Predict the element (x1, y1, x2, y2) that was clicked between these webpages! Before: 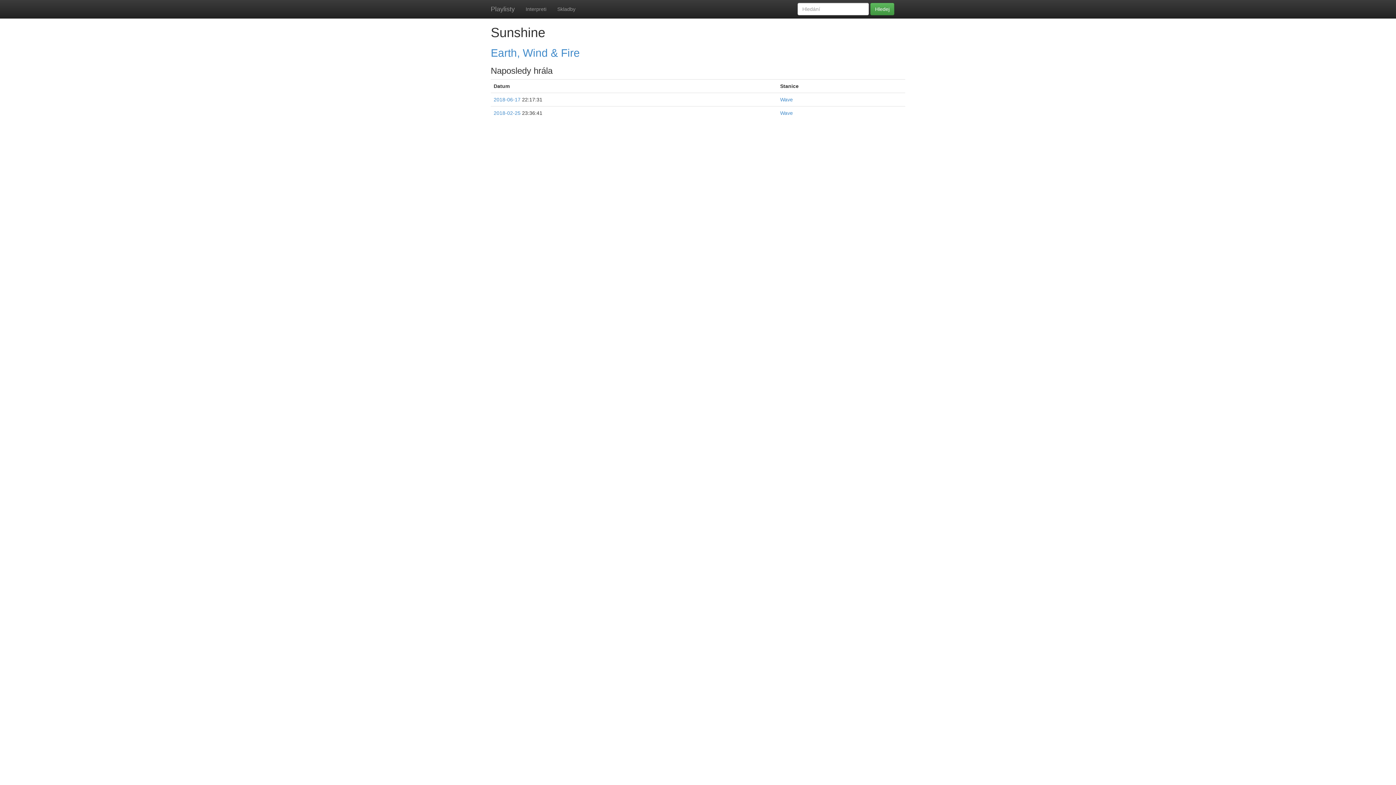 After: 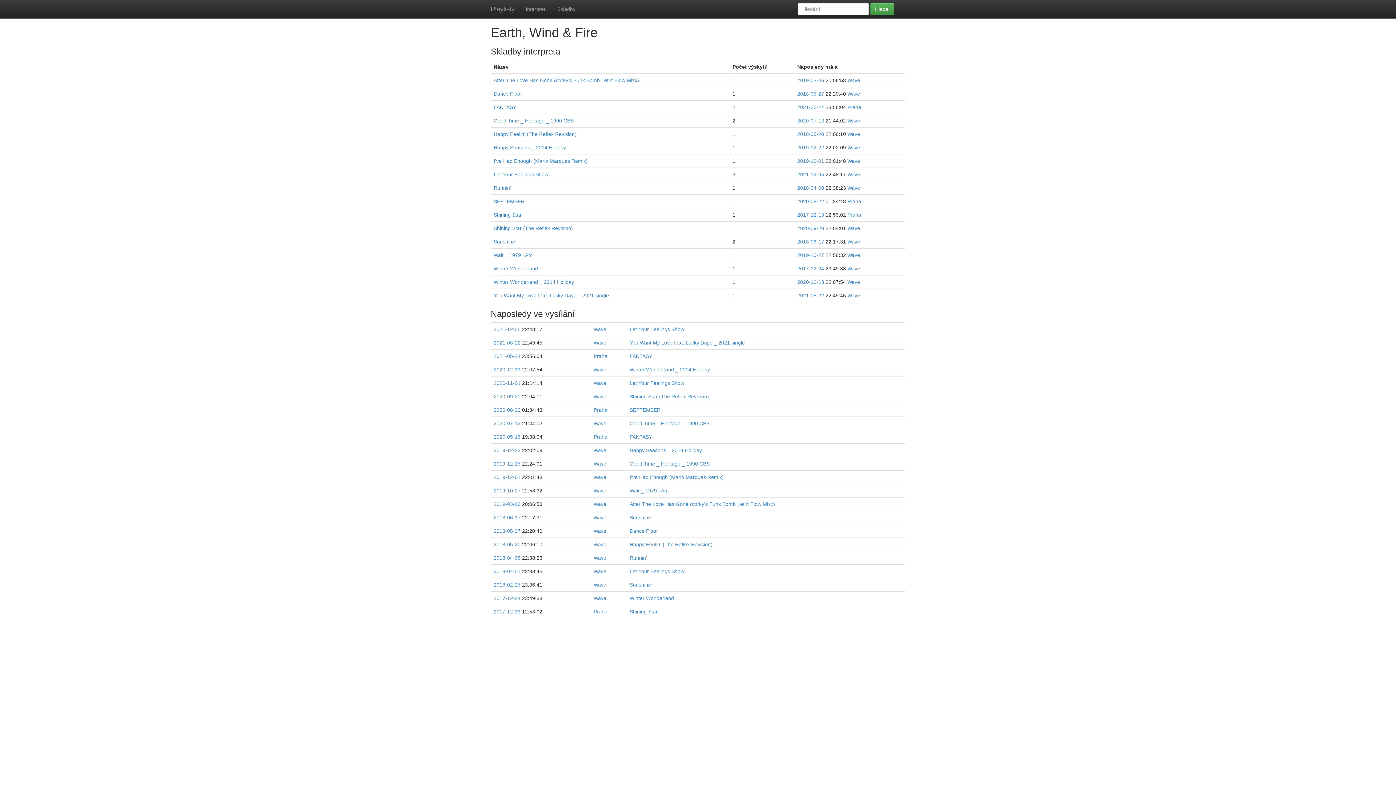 Action: label: Earth, Wind & Fire bbox: (490, 46, 580, 58)